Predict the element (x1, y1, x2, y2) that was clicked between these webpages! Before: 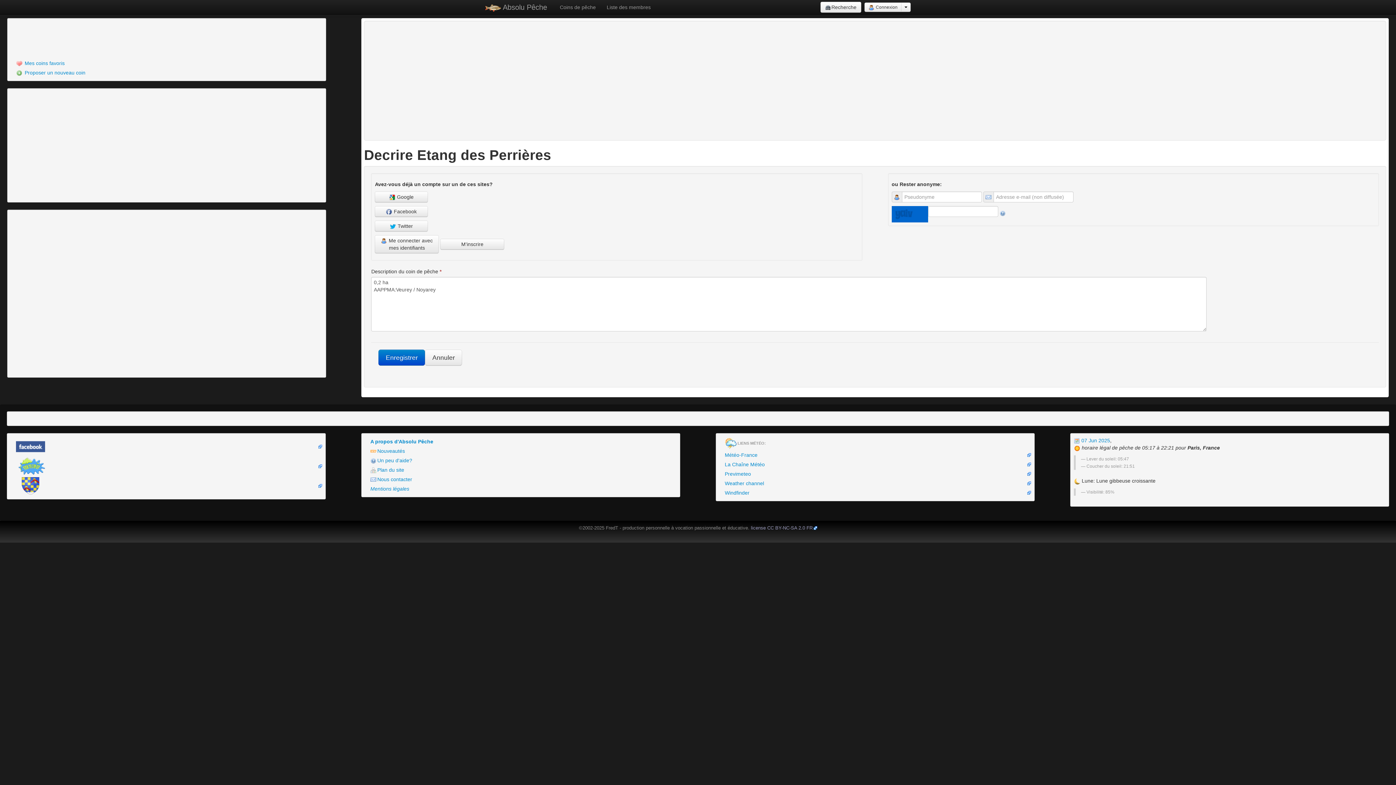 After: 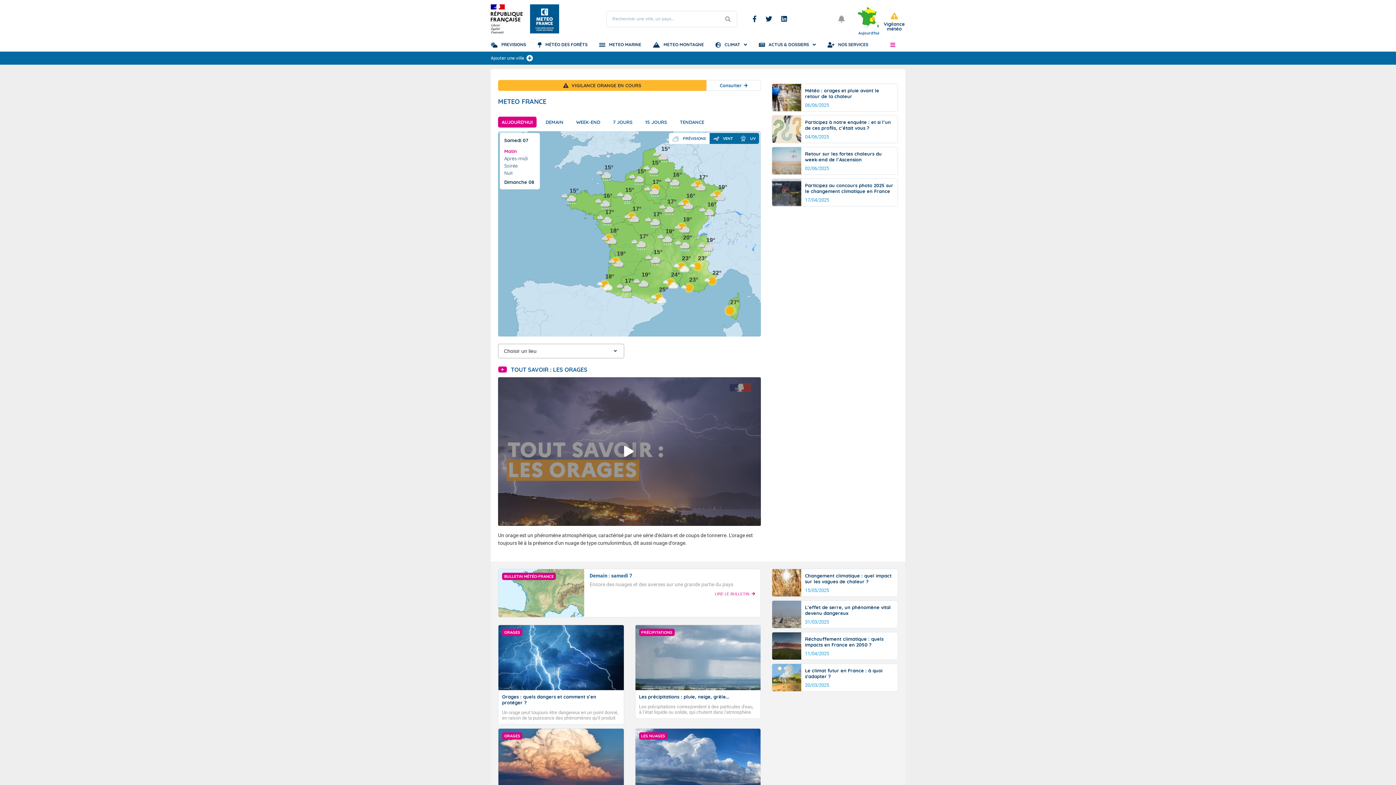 Action: bbox: (719, 450, 1031, 460) label: Météo-France